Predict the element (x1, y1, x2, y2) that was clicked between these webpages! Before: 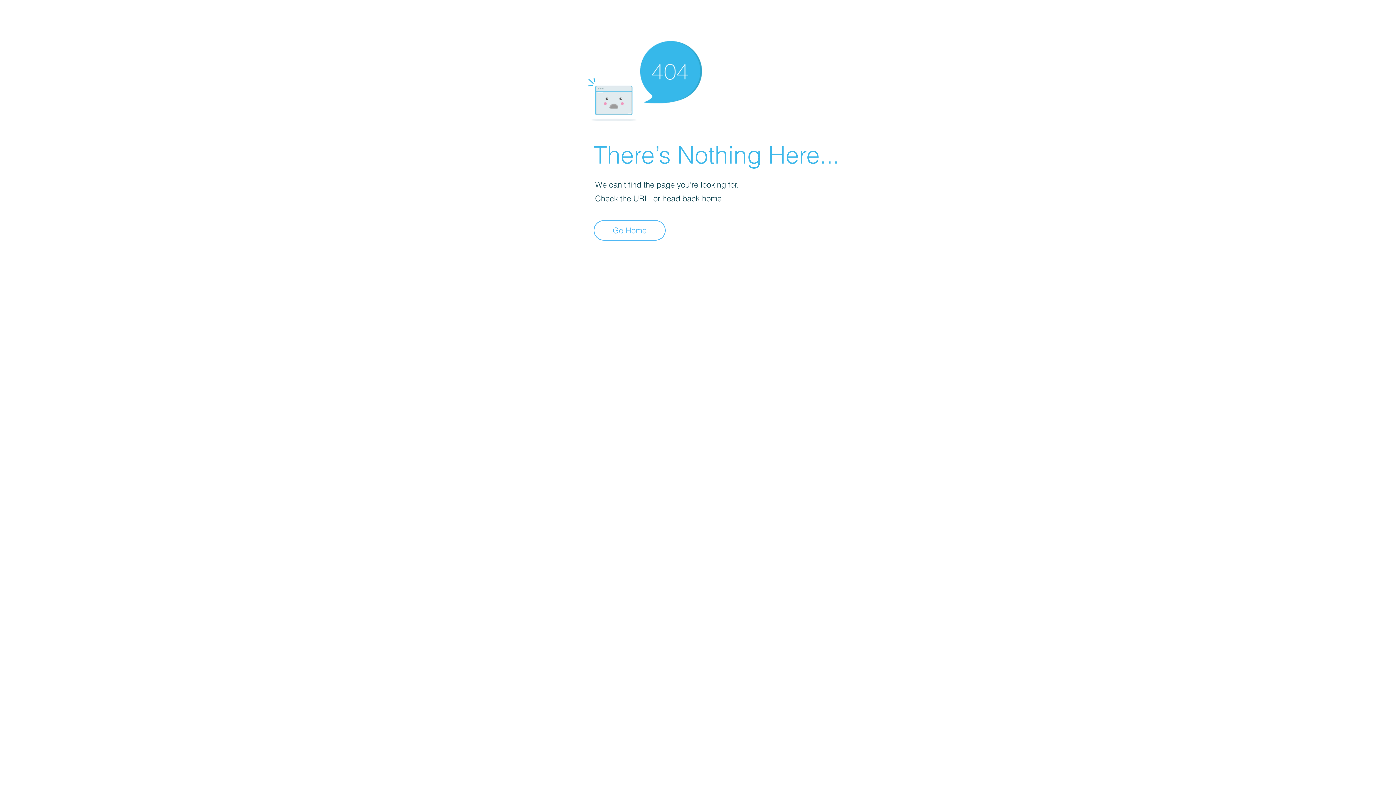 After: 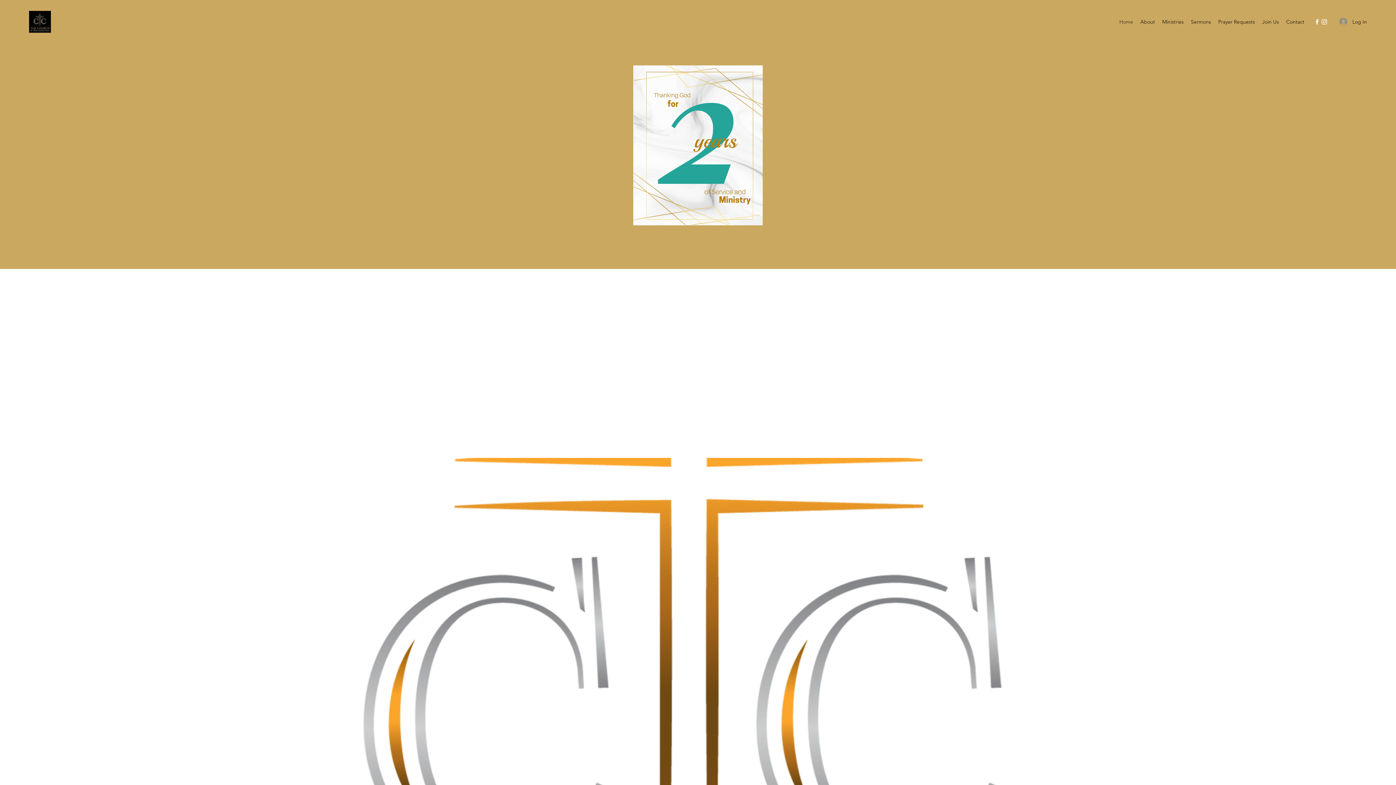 Action: bbox: (593, 220, 665, 240) label: Go Home